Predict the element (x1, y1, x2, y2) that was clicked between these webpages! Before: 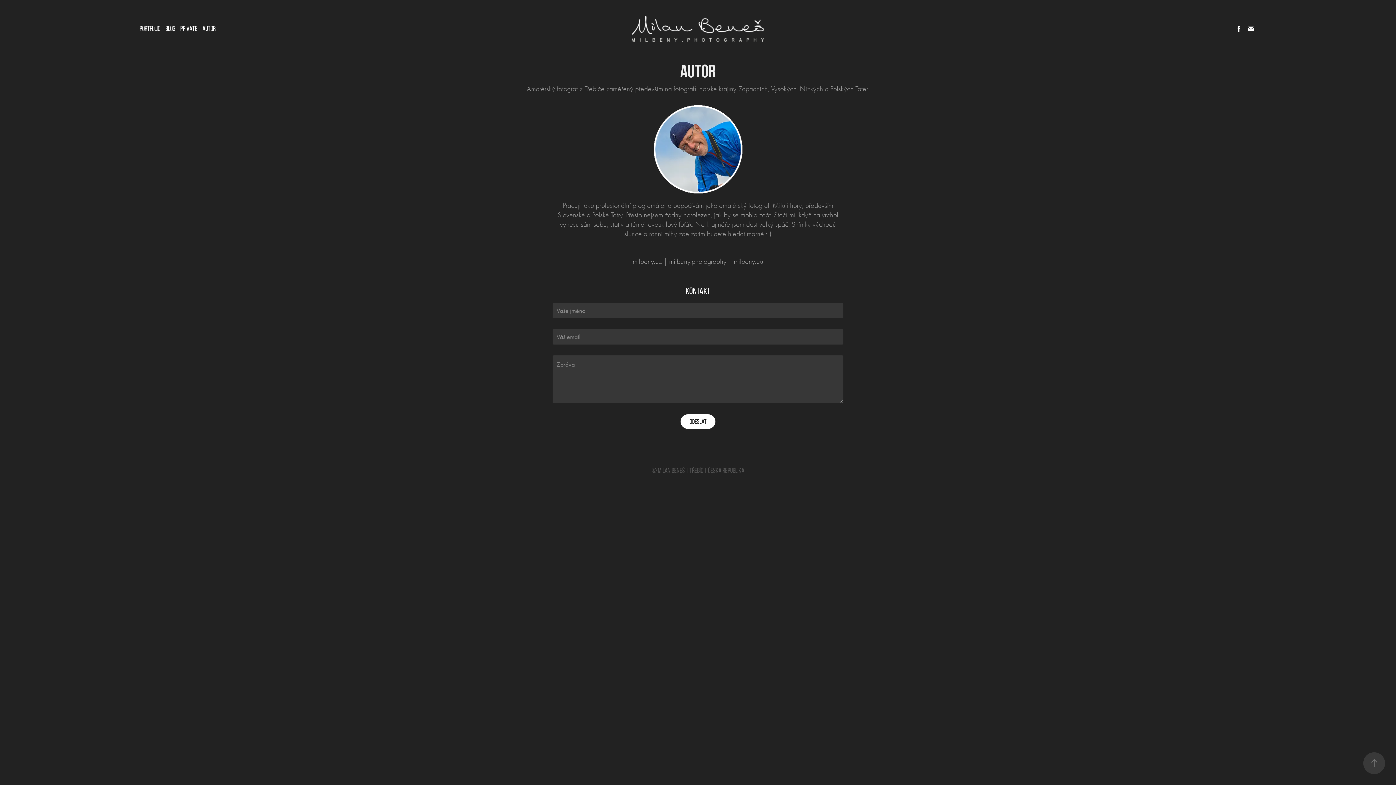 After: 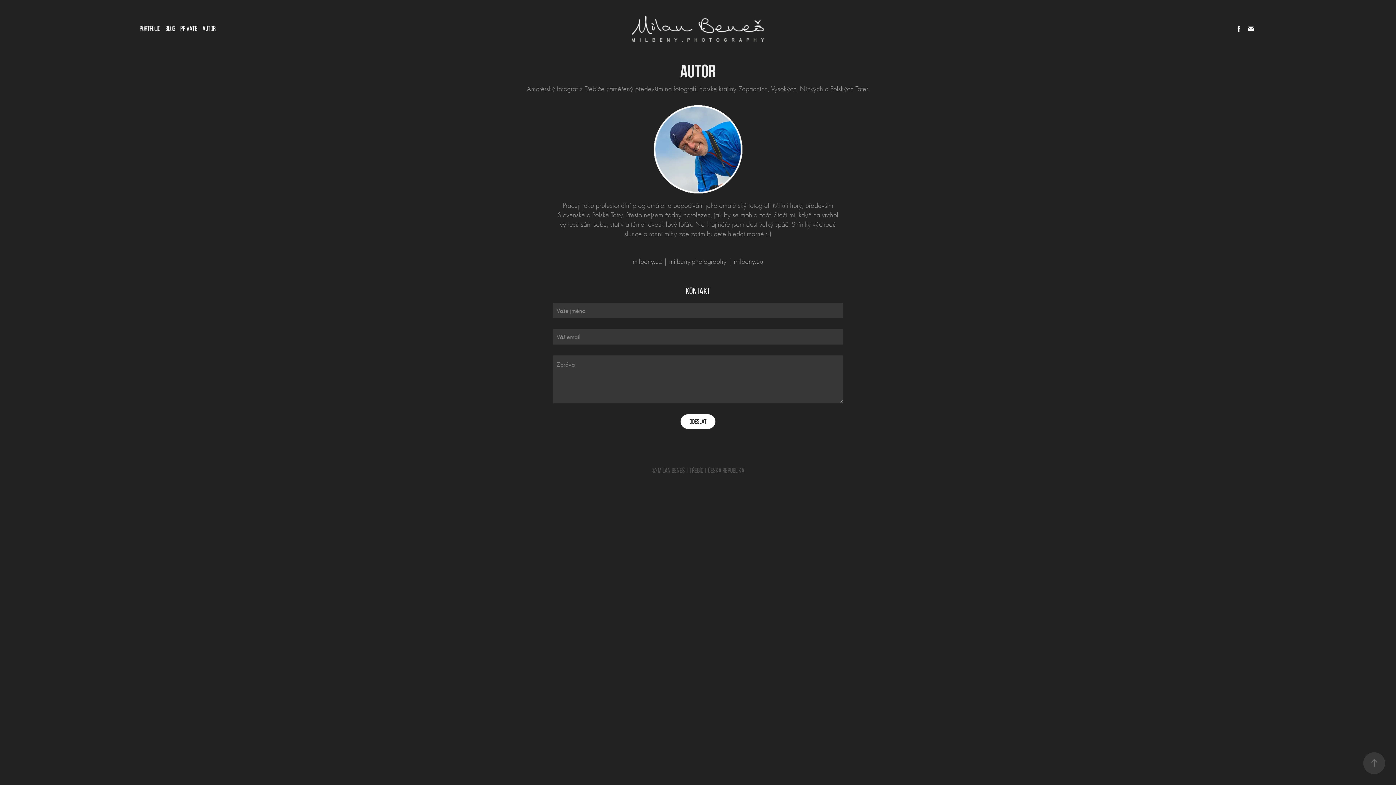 Action: bbox: (202, 24, 215, 32) label: AUTOR